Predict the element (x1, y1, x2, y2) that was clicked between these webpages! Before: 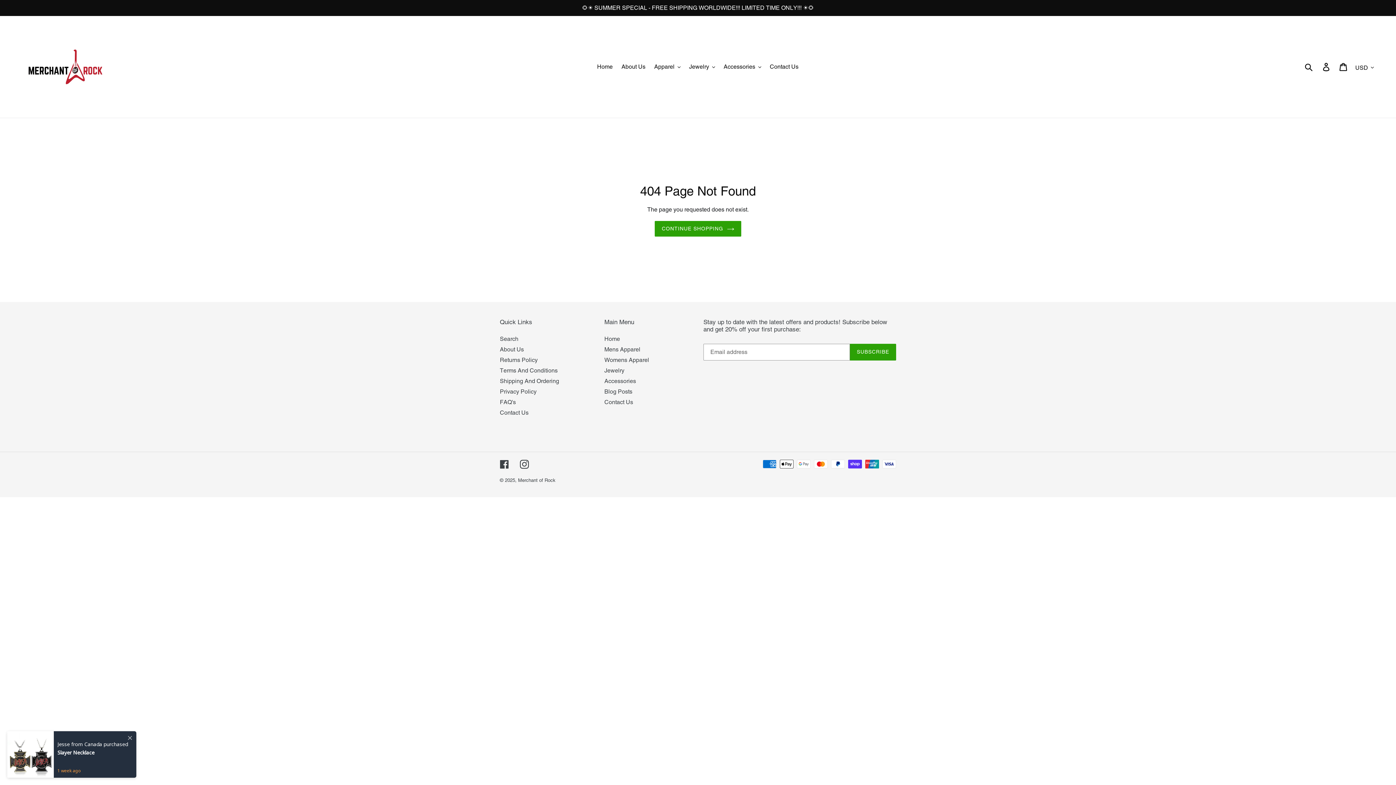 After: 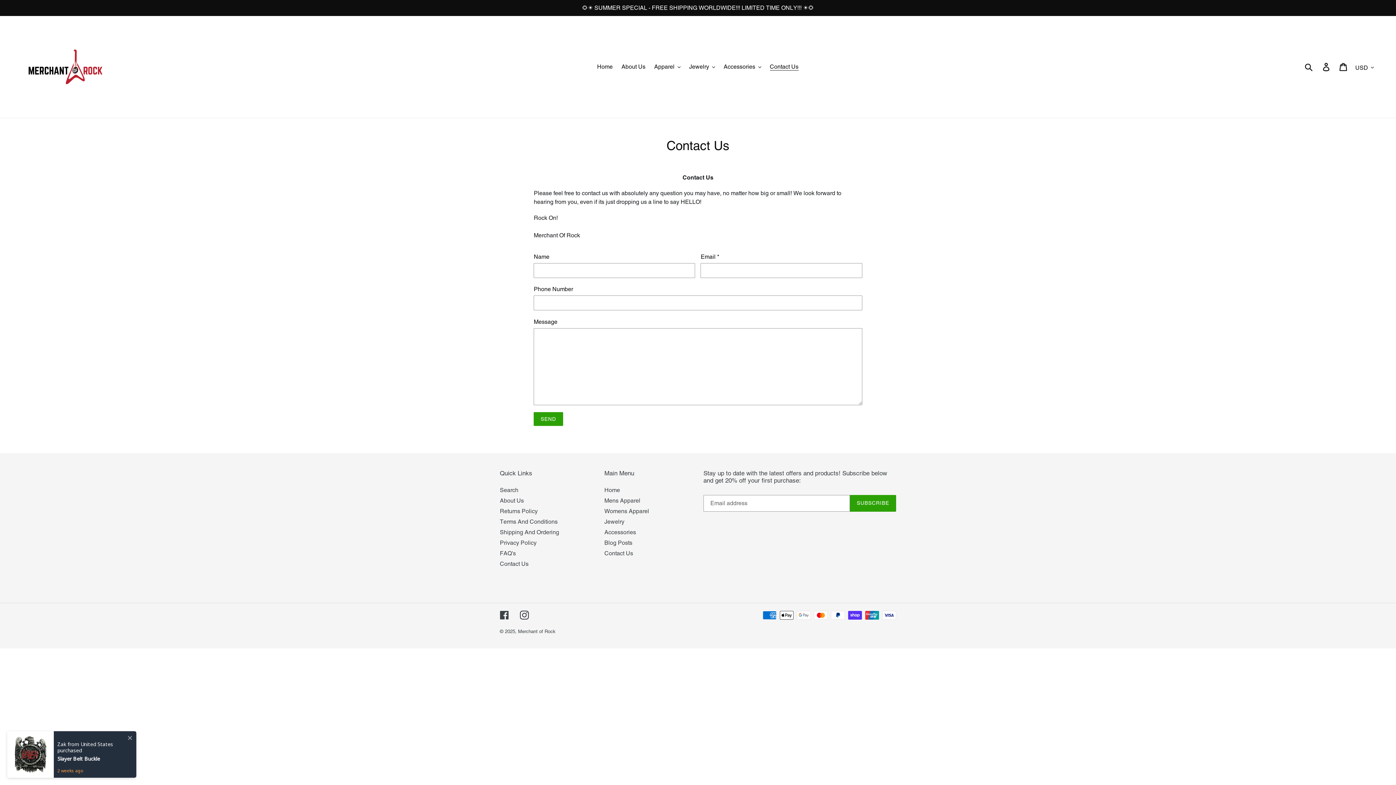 Action: label: Contact Us bbox: (604, 398, 633, 405)